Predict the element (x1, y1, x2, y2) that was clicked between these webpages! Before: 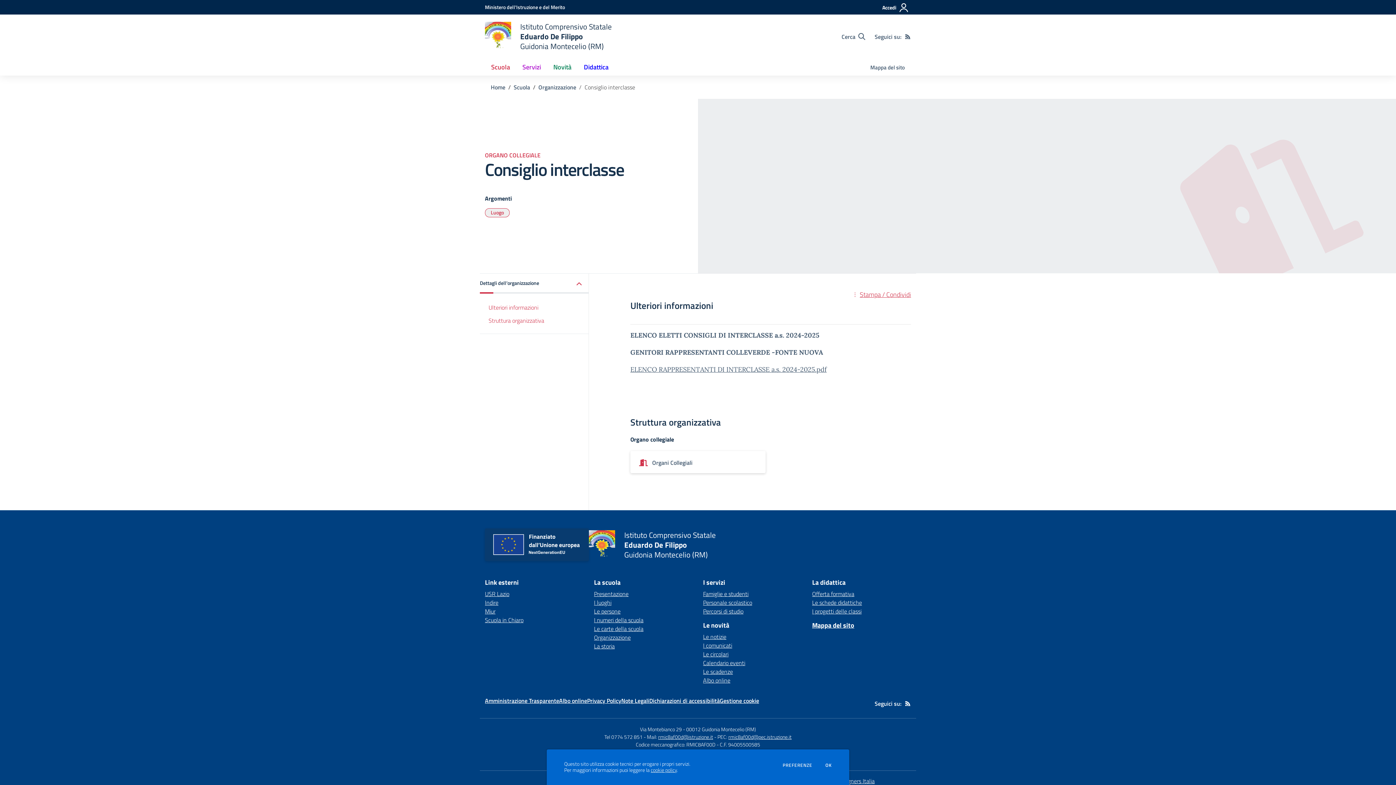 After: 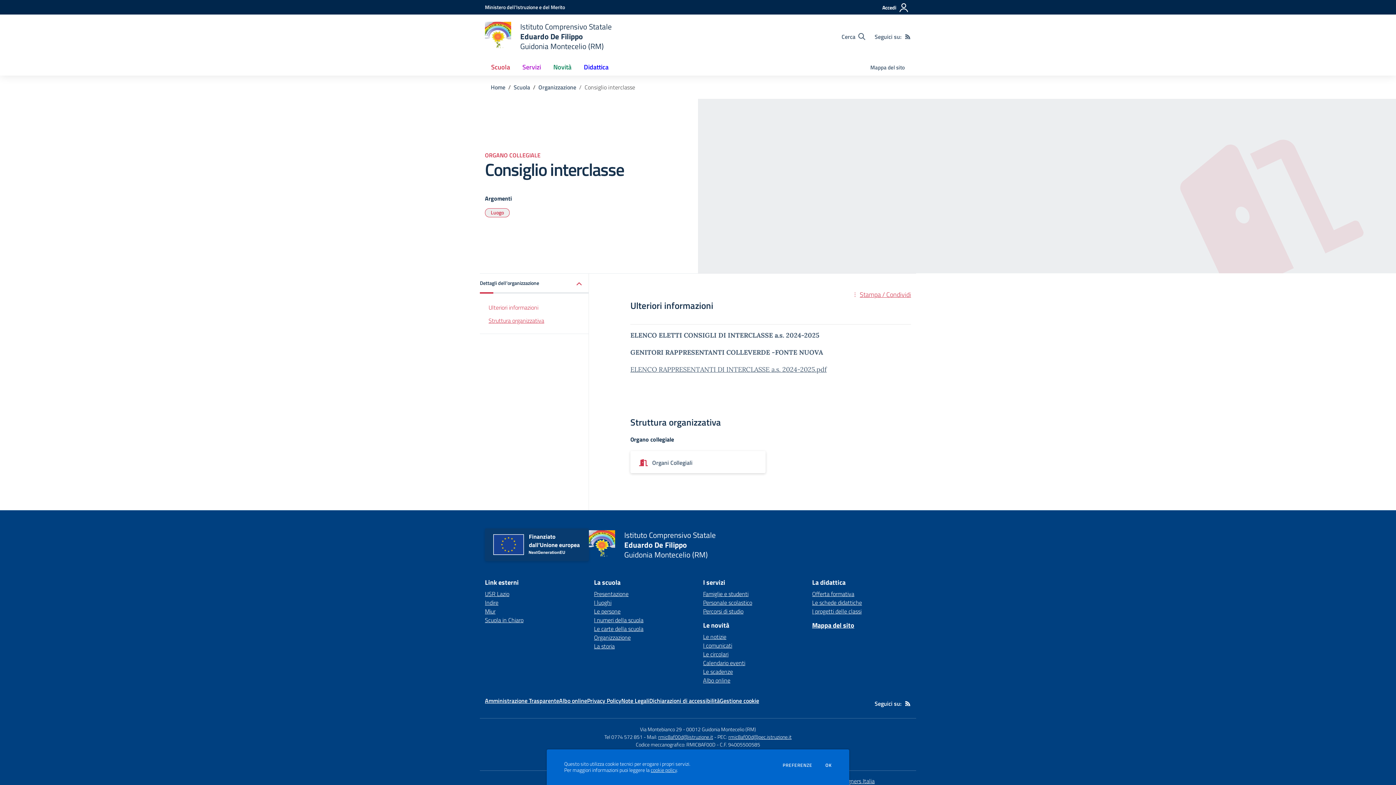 Action: bbox: (480, 314, 589, 327) label: Struttura organizzativa